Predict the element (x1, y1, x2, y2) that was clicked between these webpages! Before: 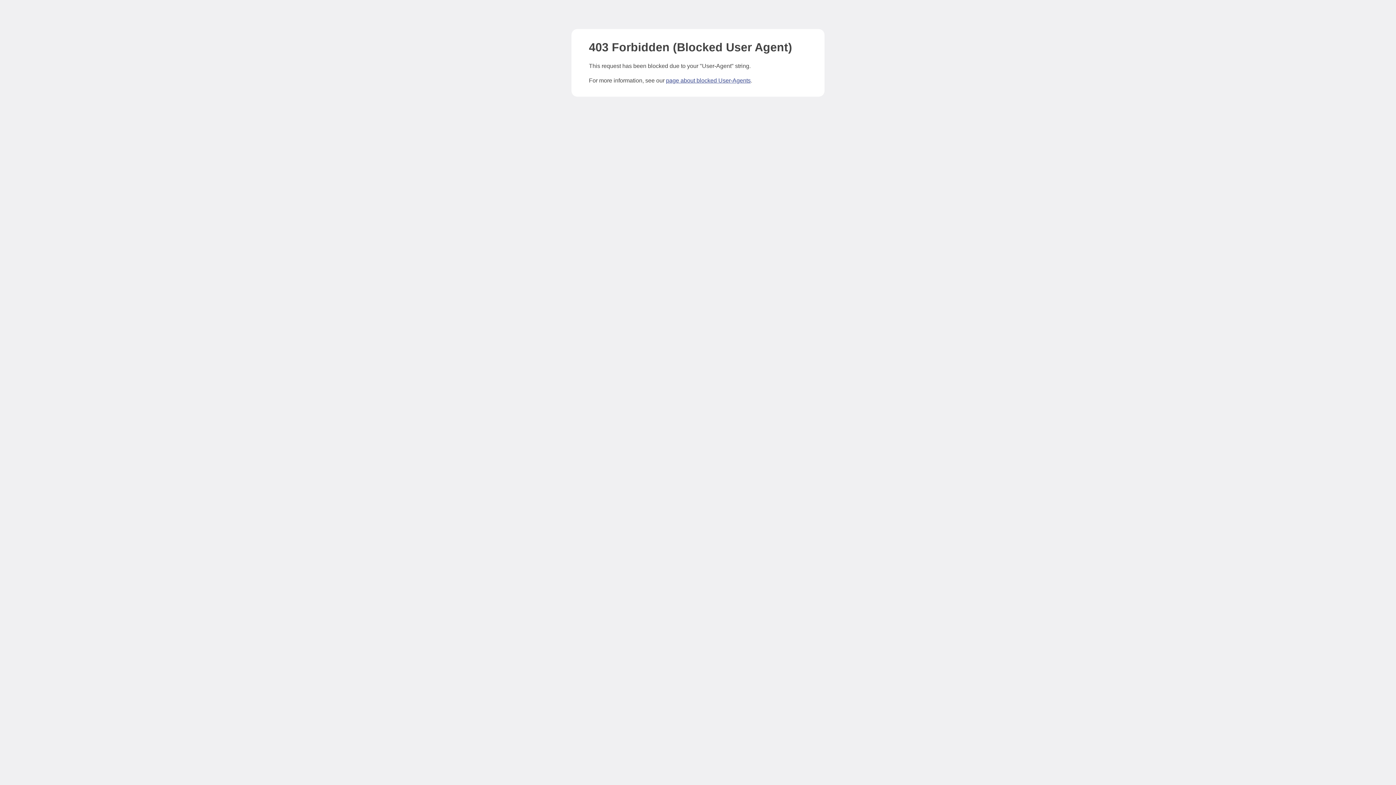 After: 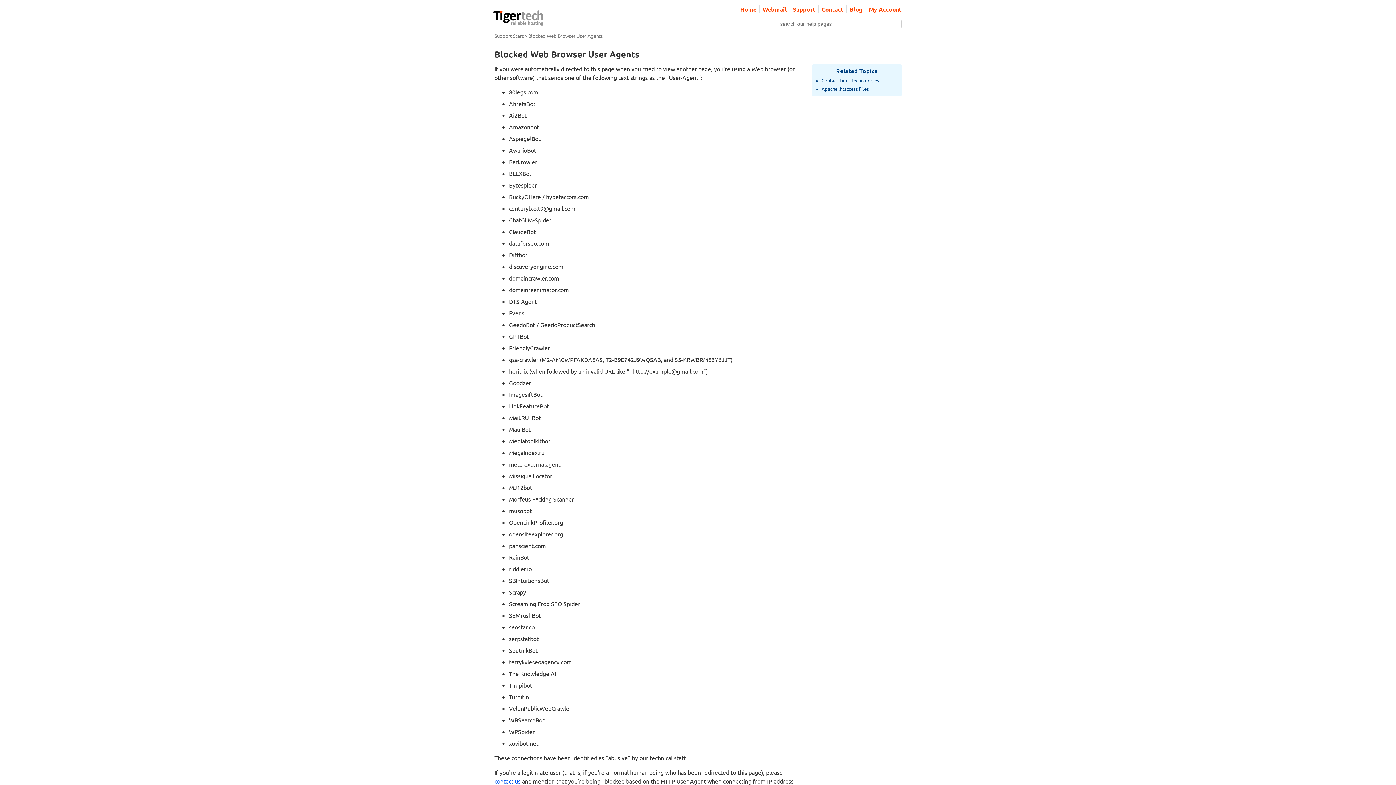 Action: bbox: (666, 77, 750, 83) label: page about blocked User-Agents